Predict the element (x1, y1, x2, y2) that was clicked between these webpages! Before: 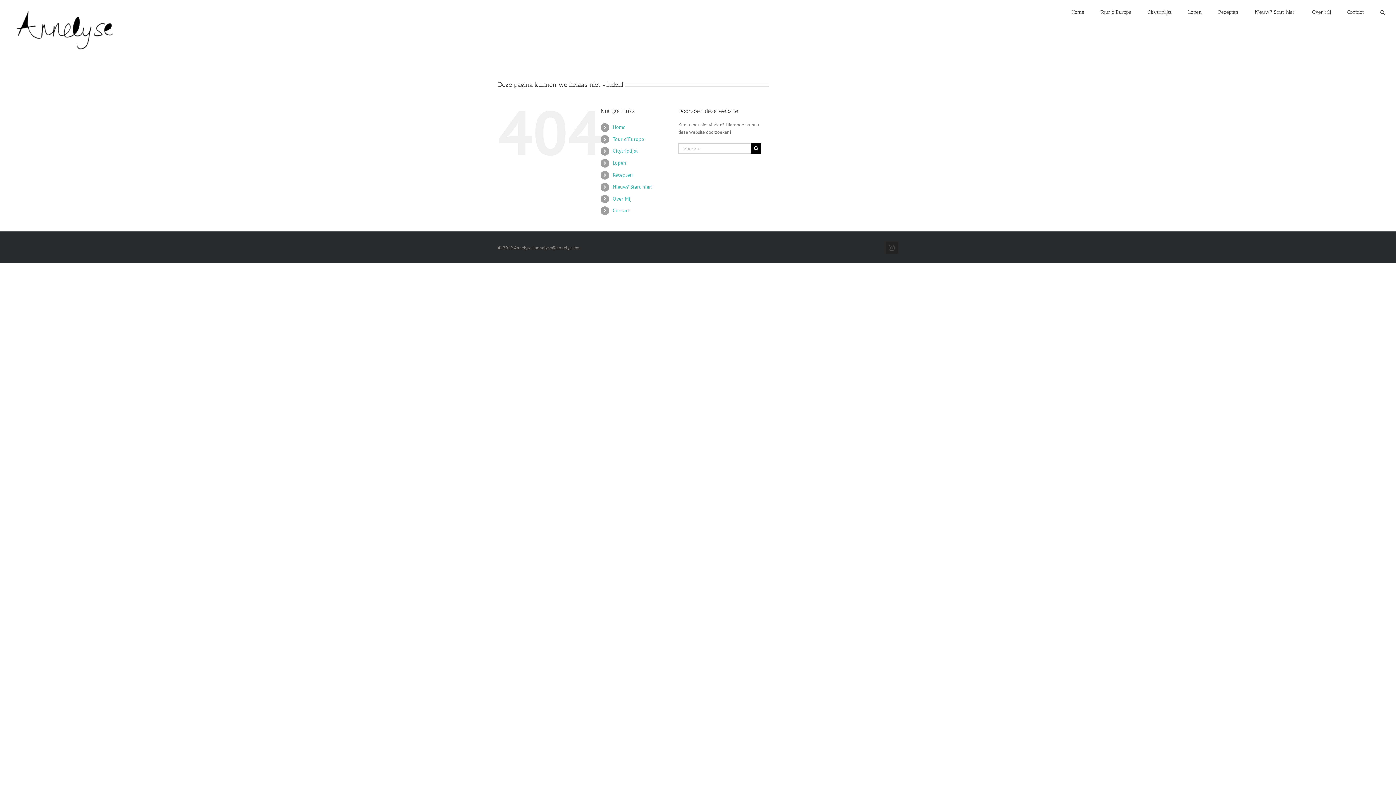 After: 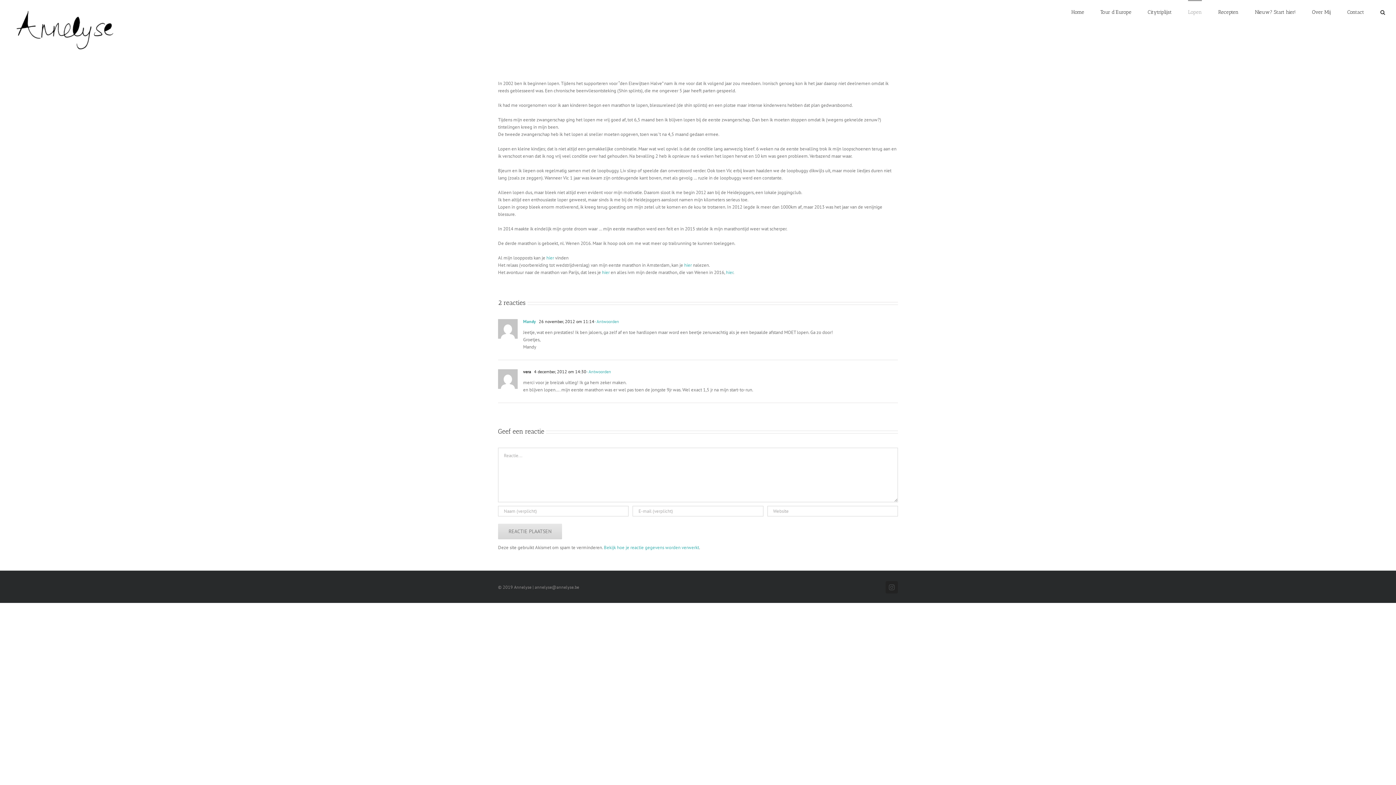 Action: bbox: (1188, 0, 1202, 23) label: Lopen